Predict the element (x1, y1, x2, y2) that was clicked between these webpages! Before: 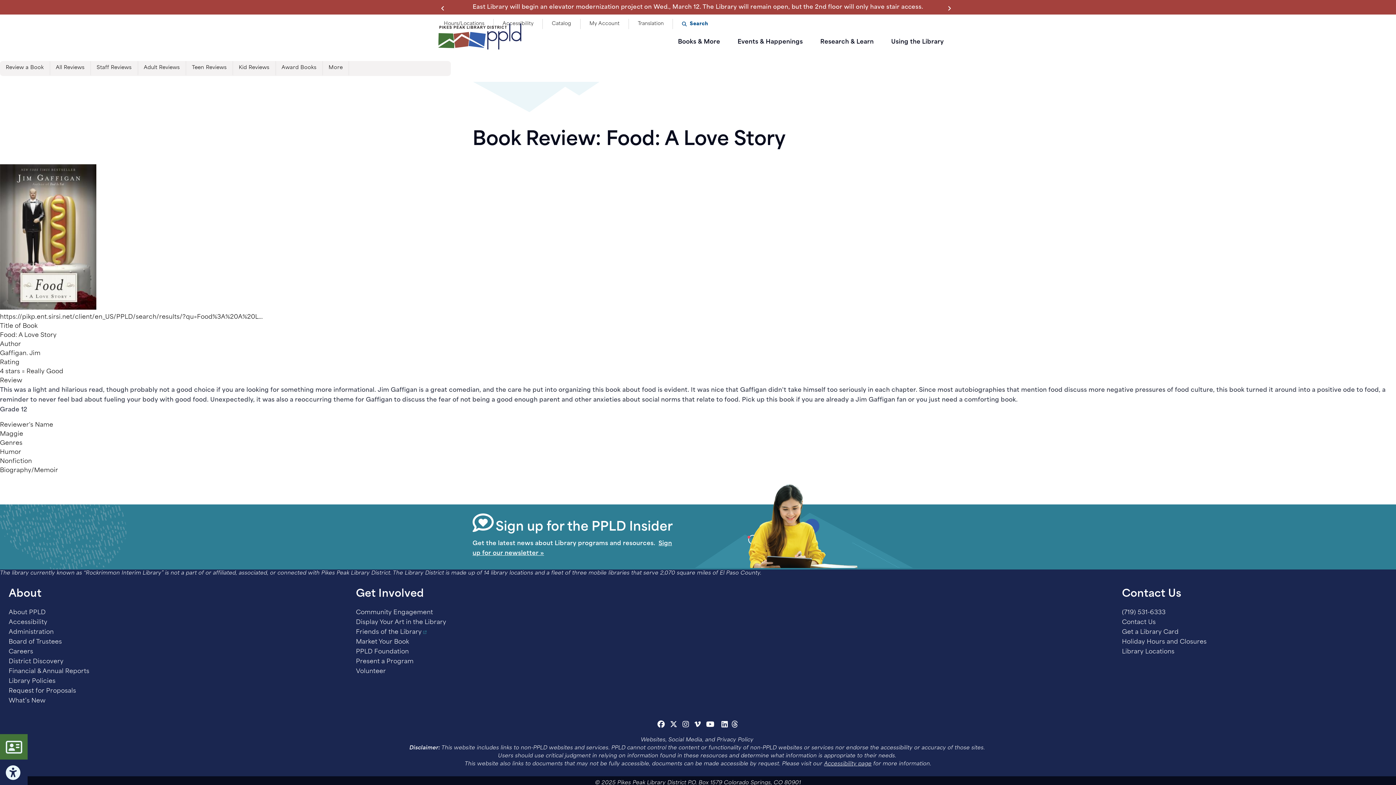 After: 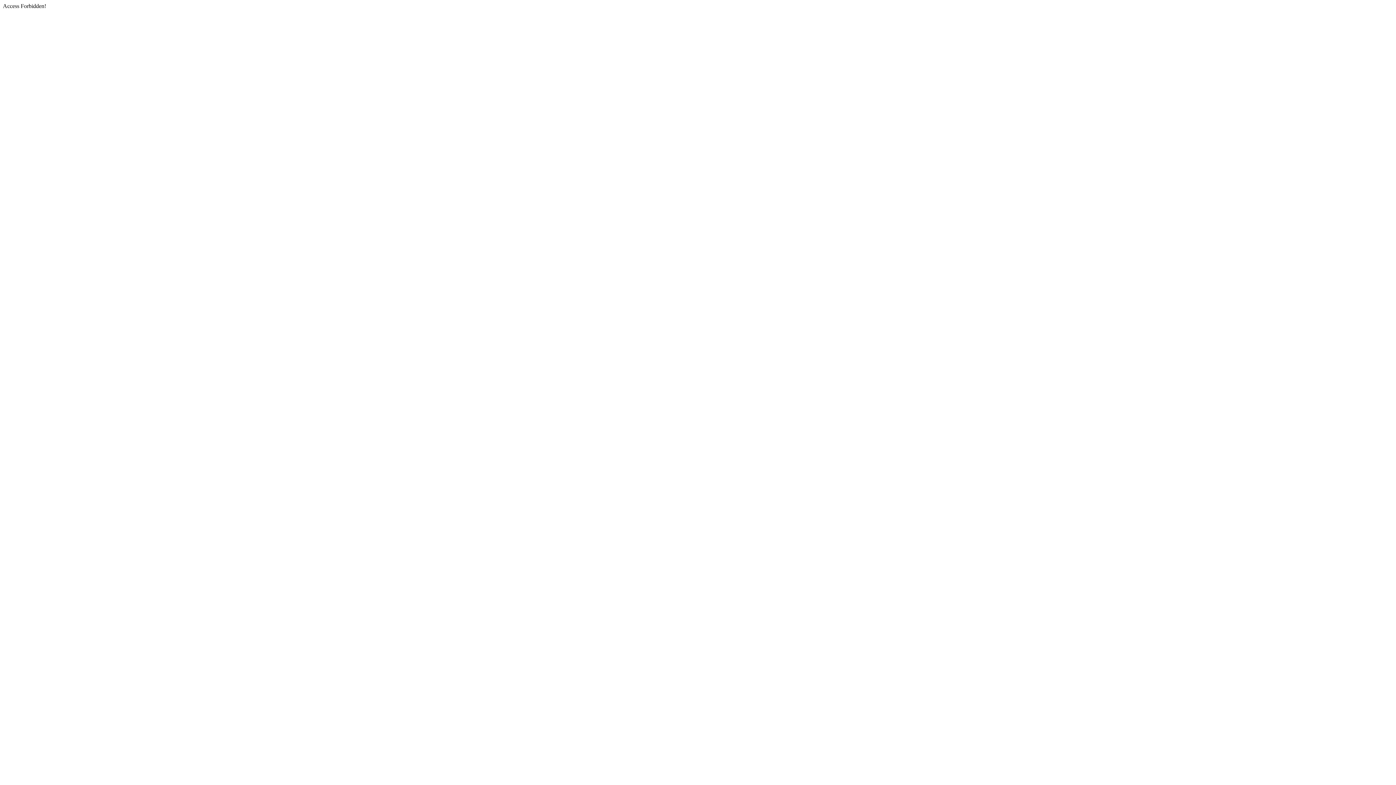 Action: label: https://pikp.ent.sirsi.net/client/en_US/PPLD/search/results/?qu=Food%3A%20A%20L… bbox: (0, 314, 262, 320)